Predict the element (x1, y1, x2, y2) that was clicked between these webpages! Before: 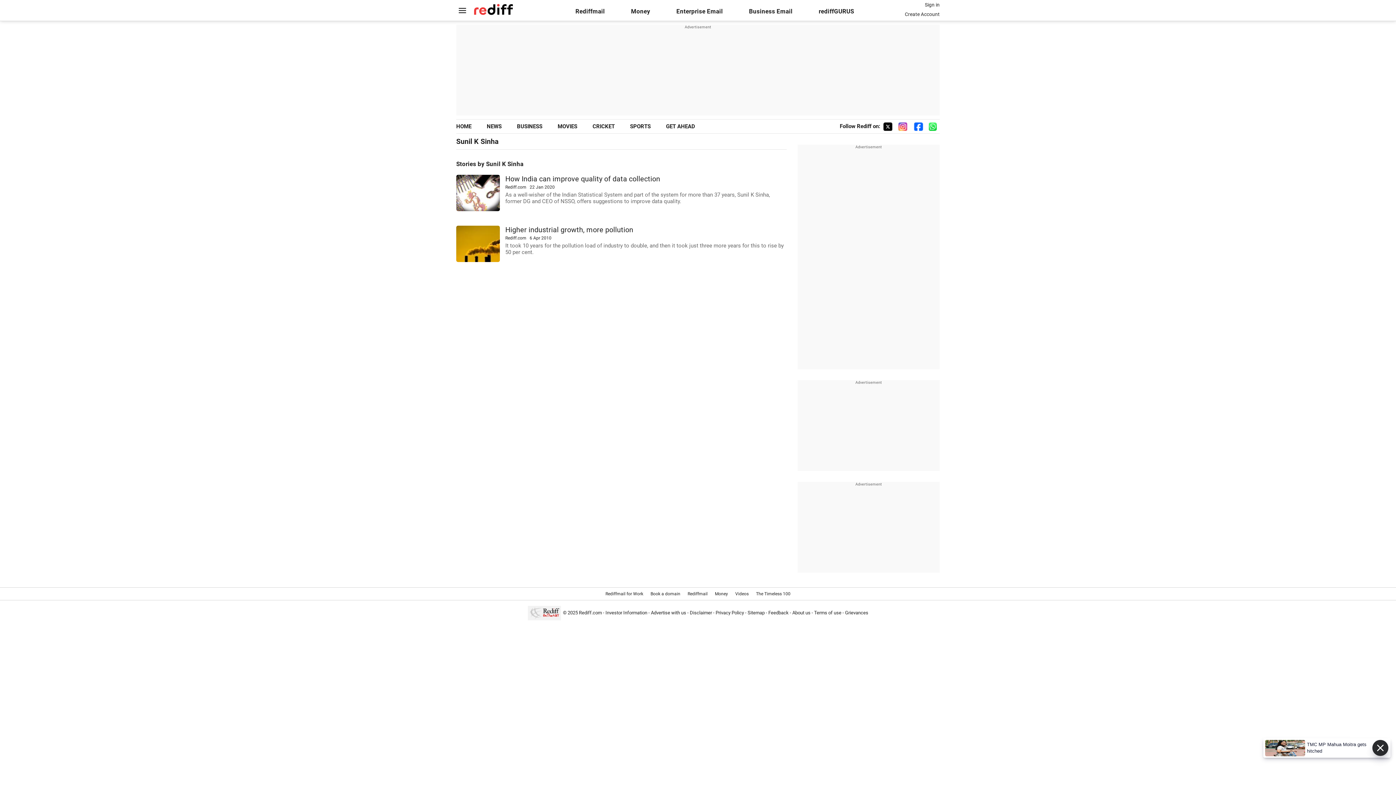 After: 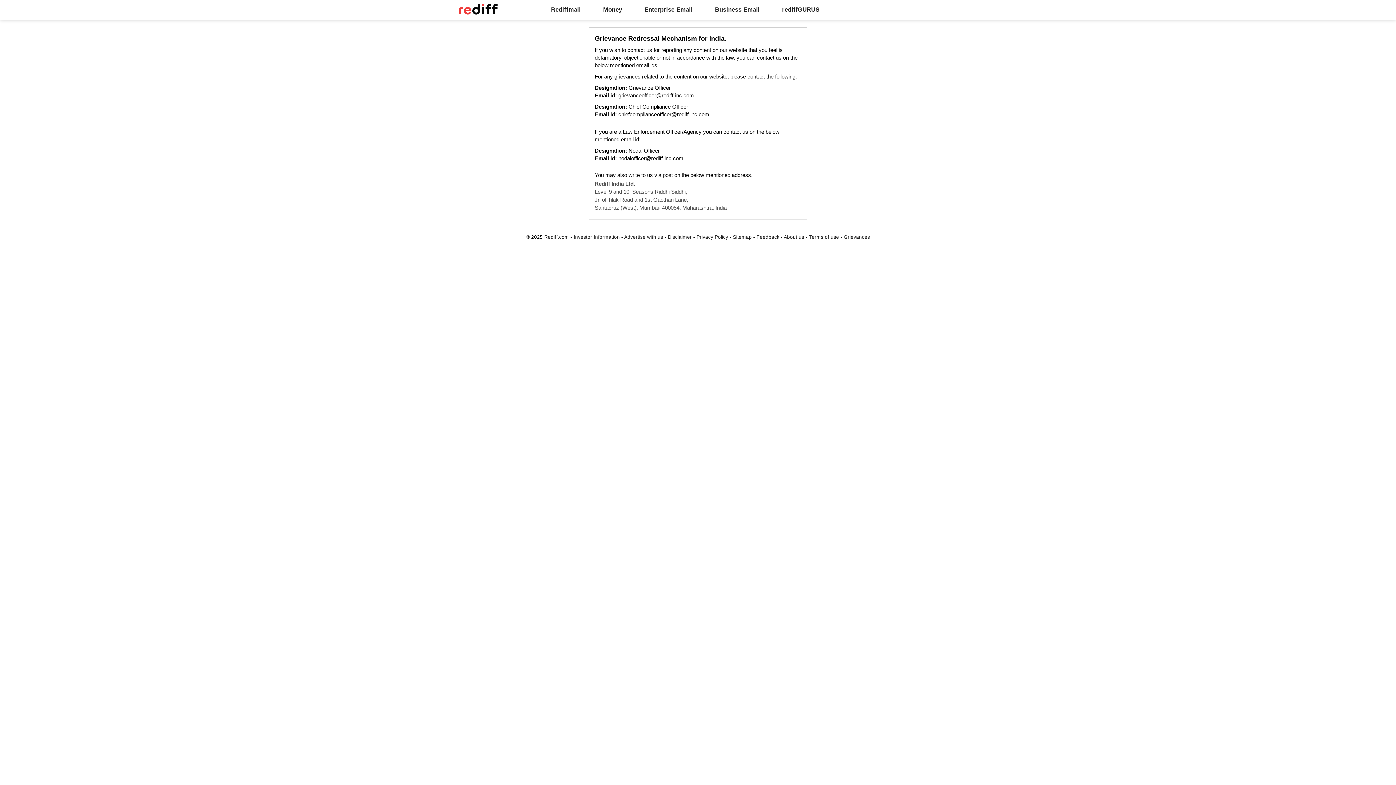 Action: bbox: (845, 610, 868, 615) label: Grievances